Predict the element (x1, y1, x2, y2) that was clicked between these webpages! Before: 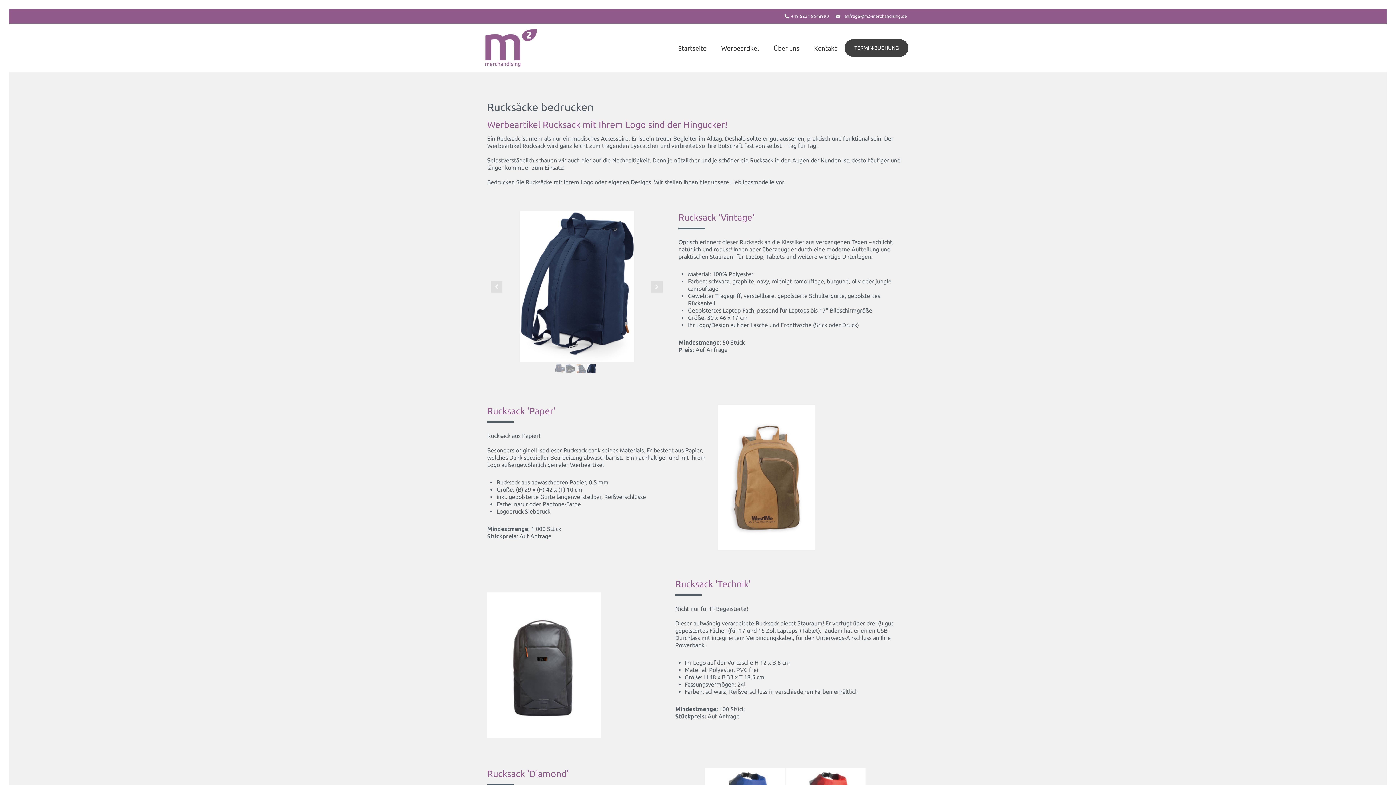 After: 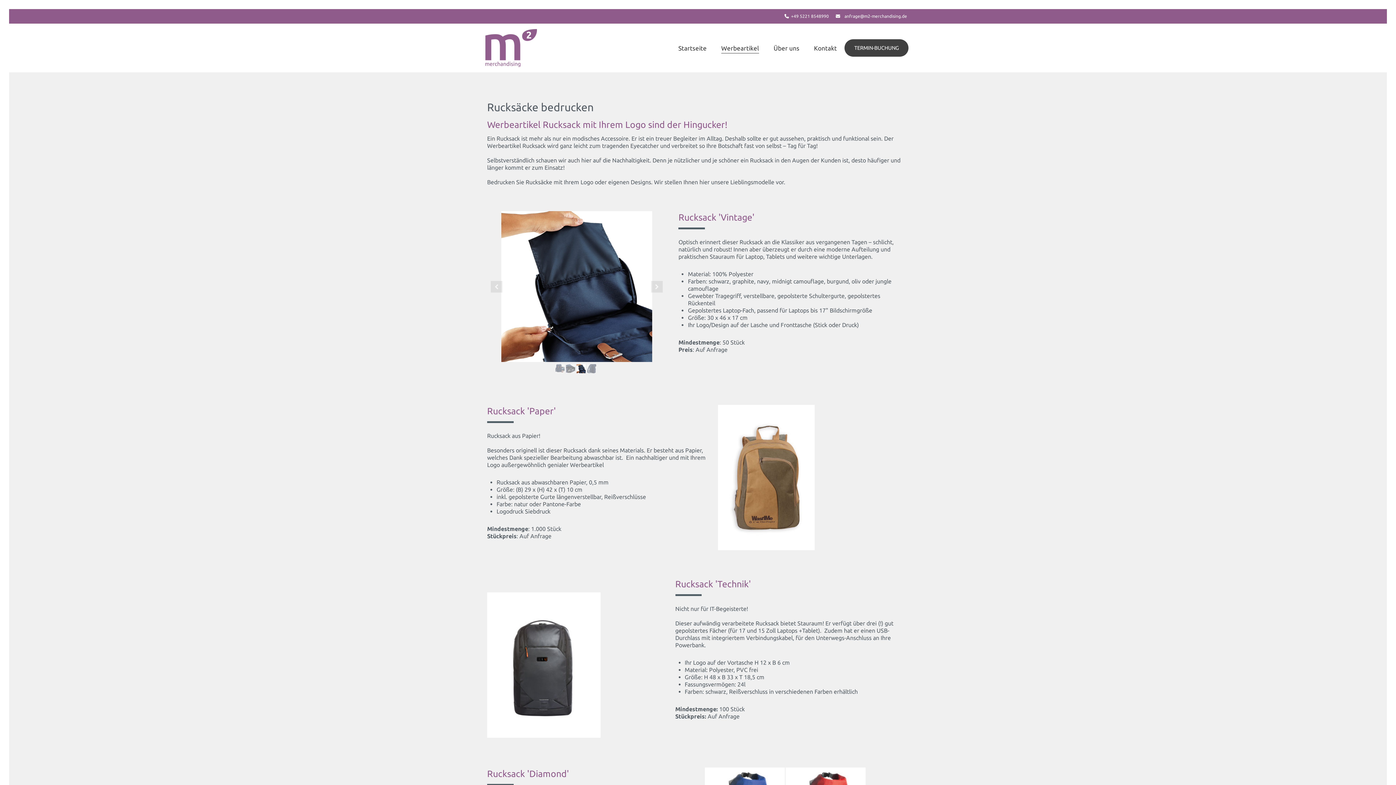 Action: label:   anfrage@m2-merchandising.de bbox: (842, 13, 907, 18)